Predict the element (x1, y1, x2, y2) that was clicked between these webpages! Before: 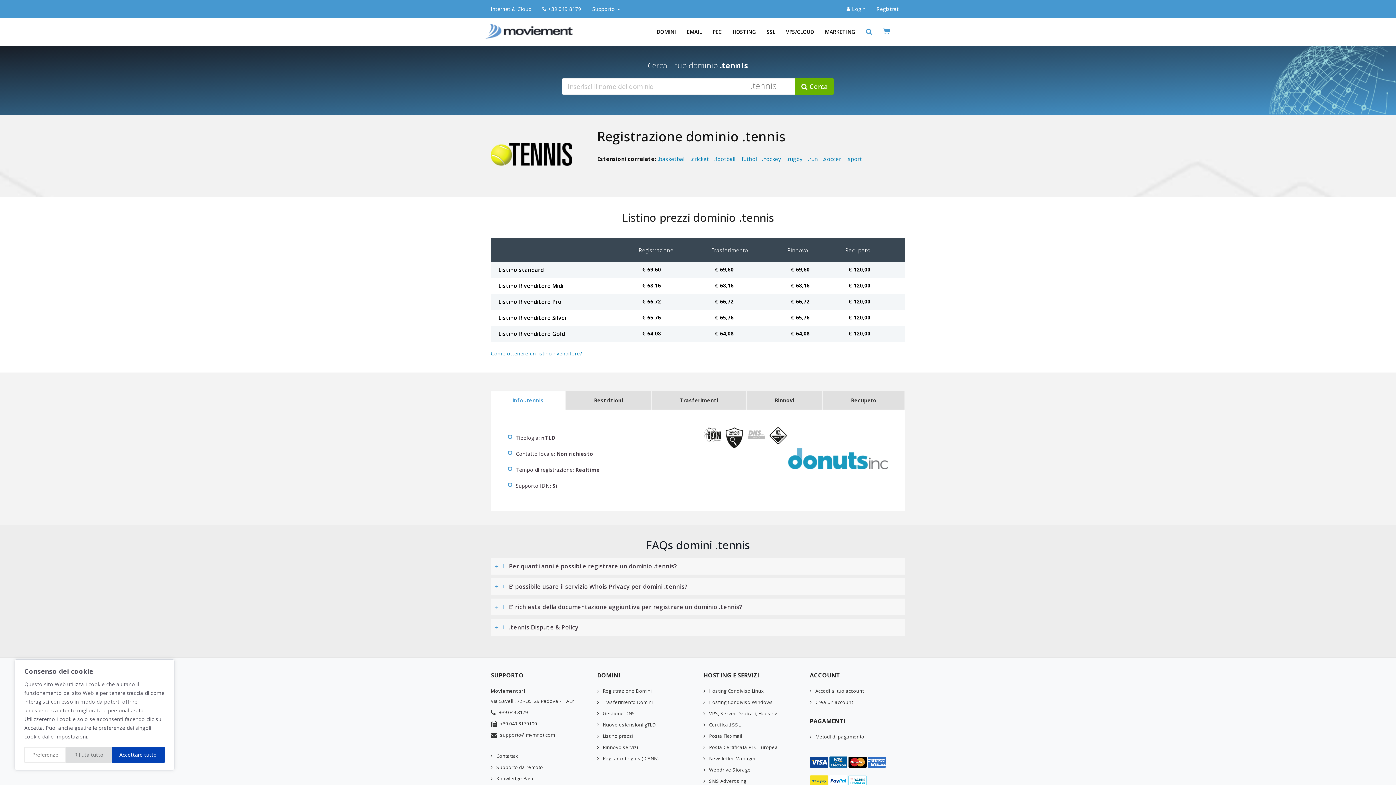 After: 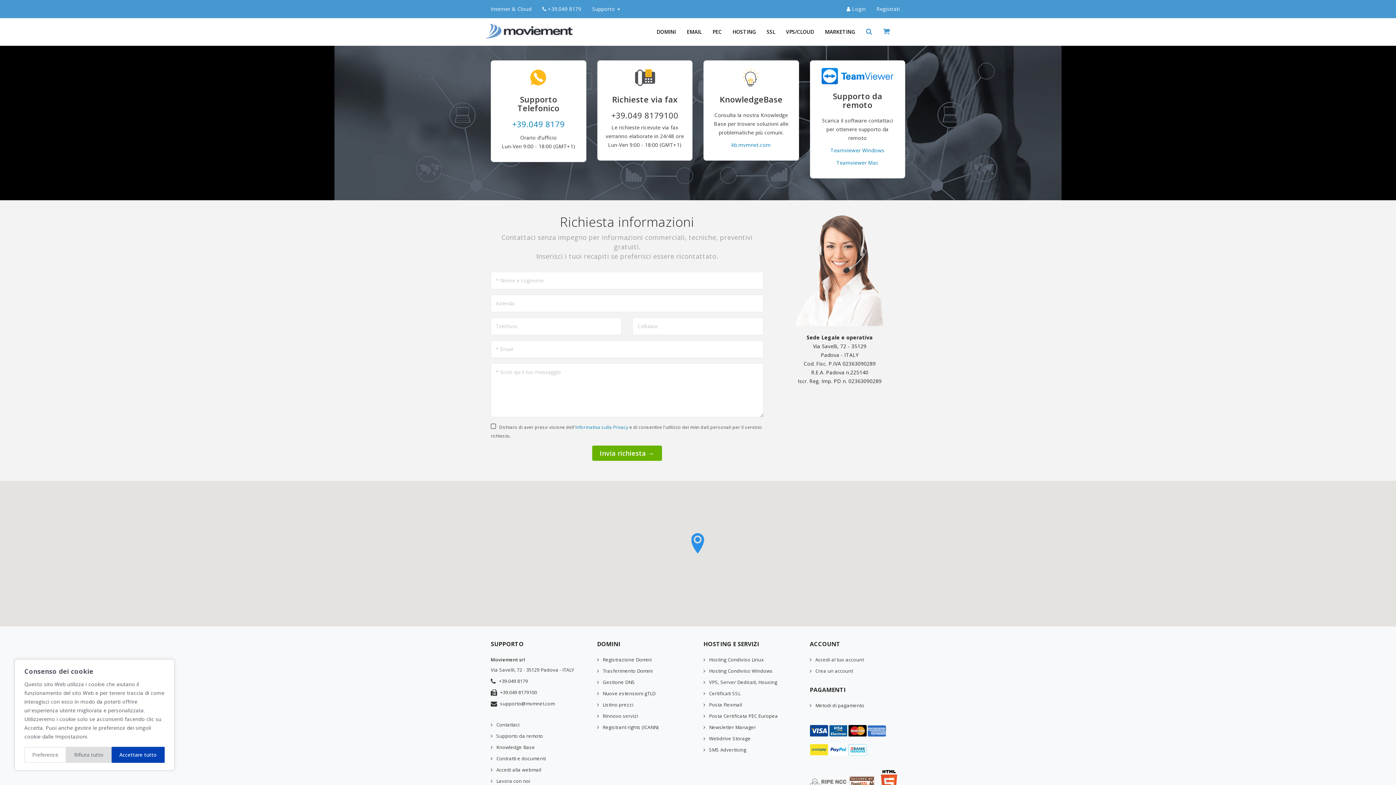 Action: label: +39.049 8179100 bbox: (500, 720, 537, 727)